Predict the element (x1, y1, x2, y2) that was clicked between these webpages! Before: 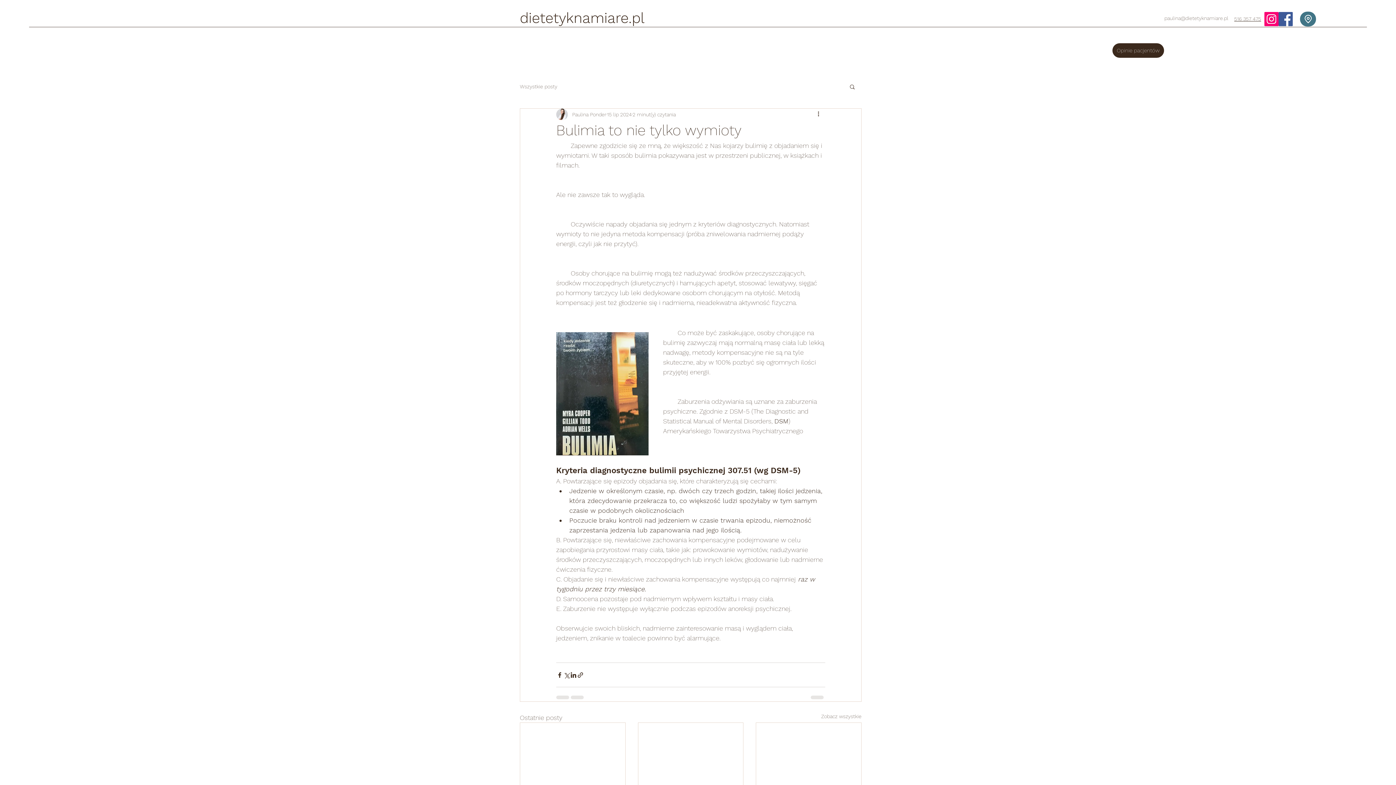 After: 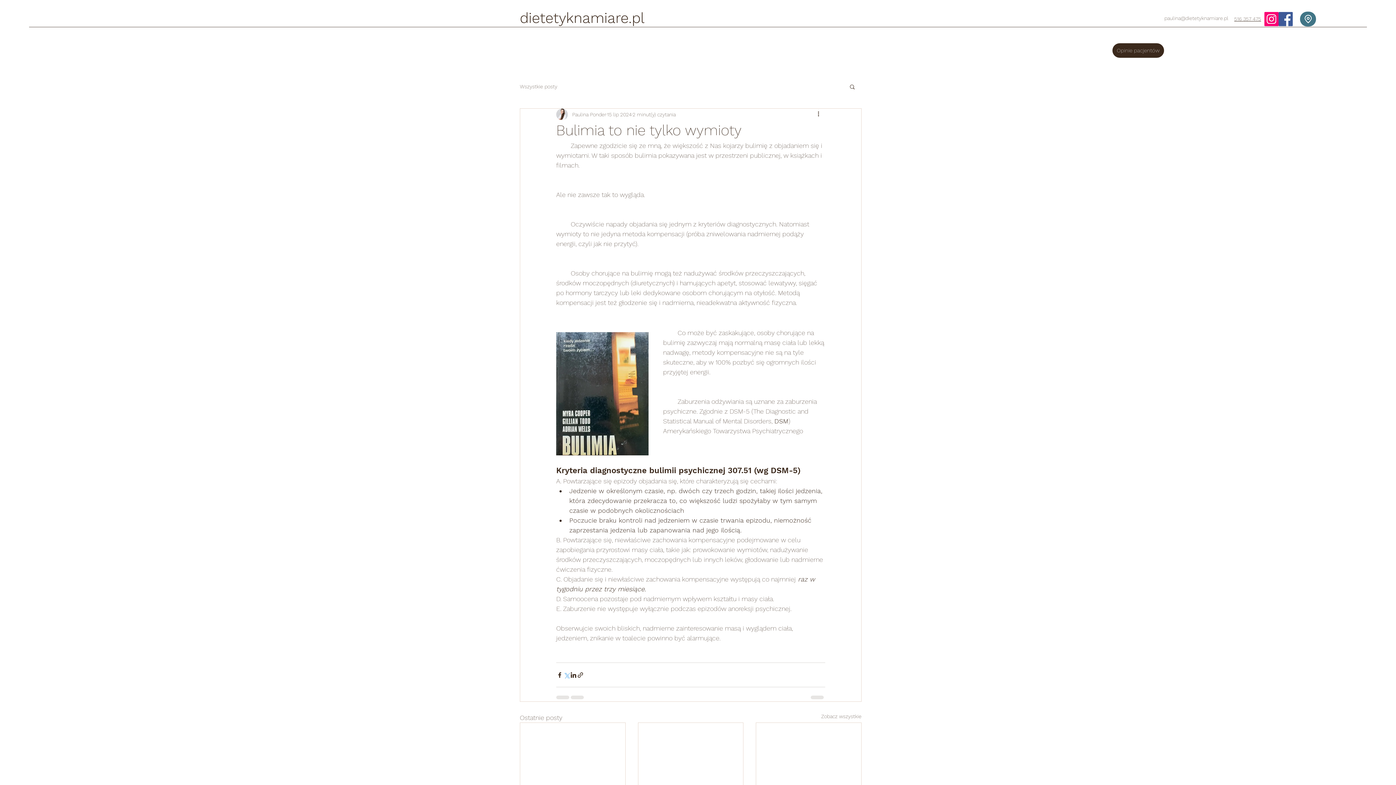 Action: bbox: (563, 671, 570, 678) label: Udostępnij na X (Twitter)